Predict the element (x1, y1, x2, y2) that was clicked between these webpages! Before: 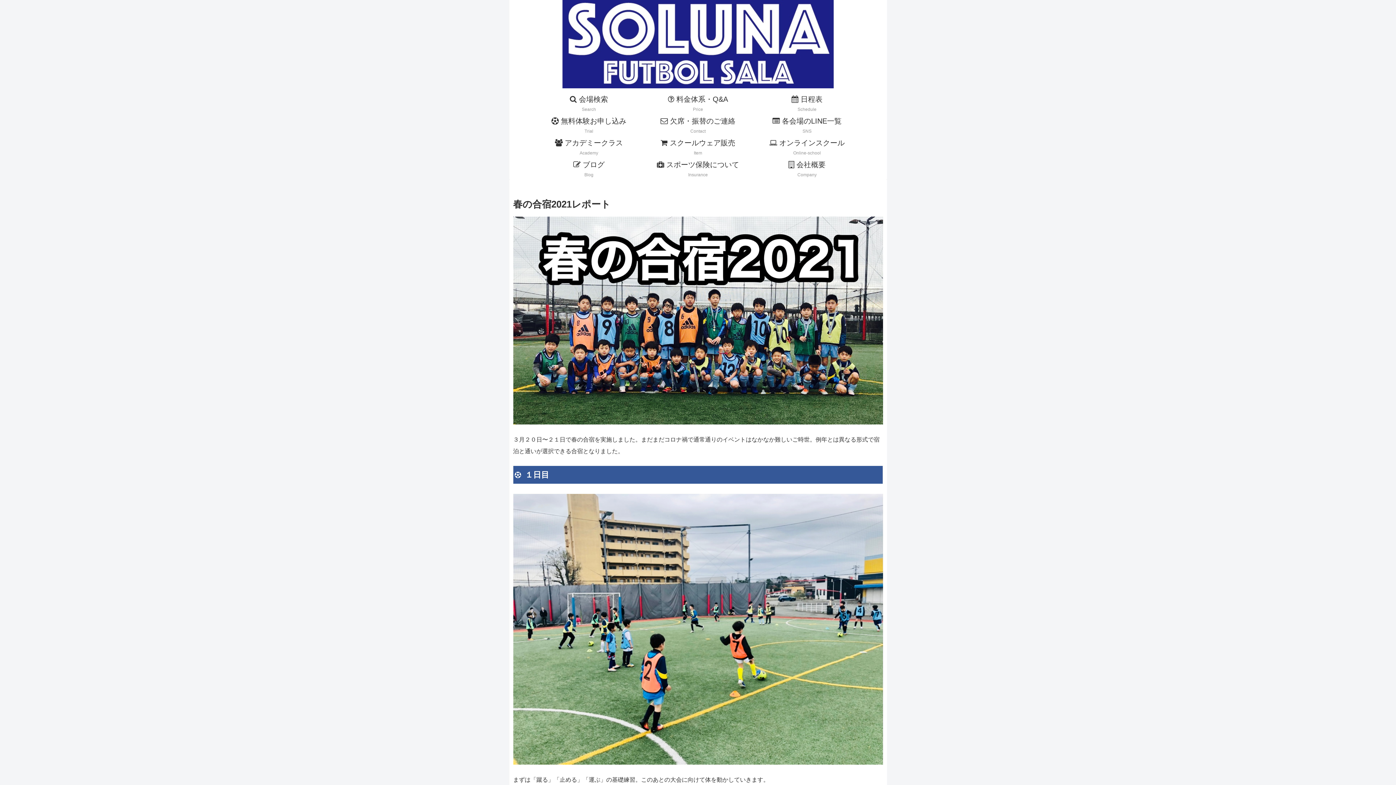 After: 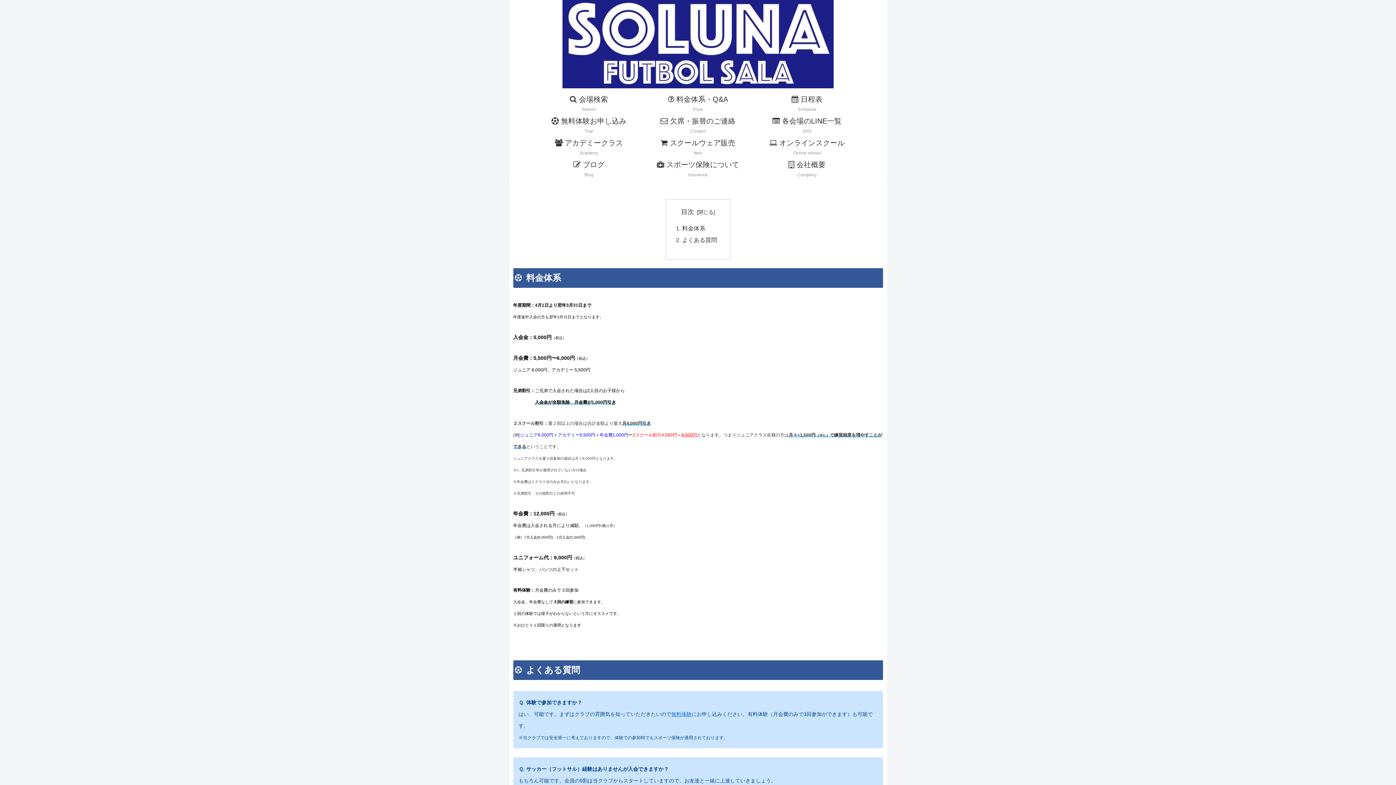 Action: bbox: (643, 92, 752, 113) label:  料金体系・Q&A
Price